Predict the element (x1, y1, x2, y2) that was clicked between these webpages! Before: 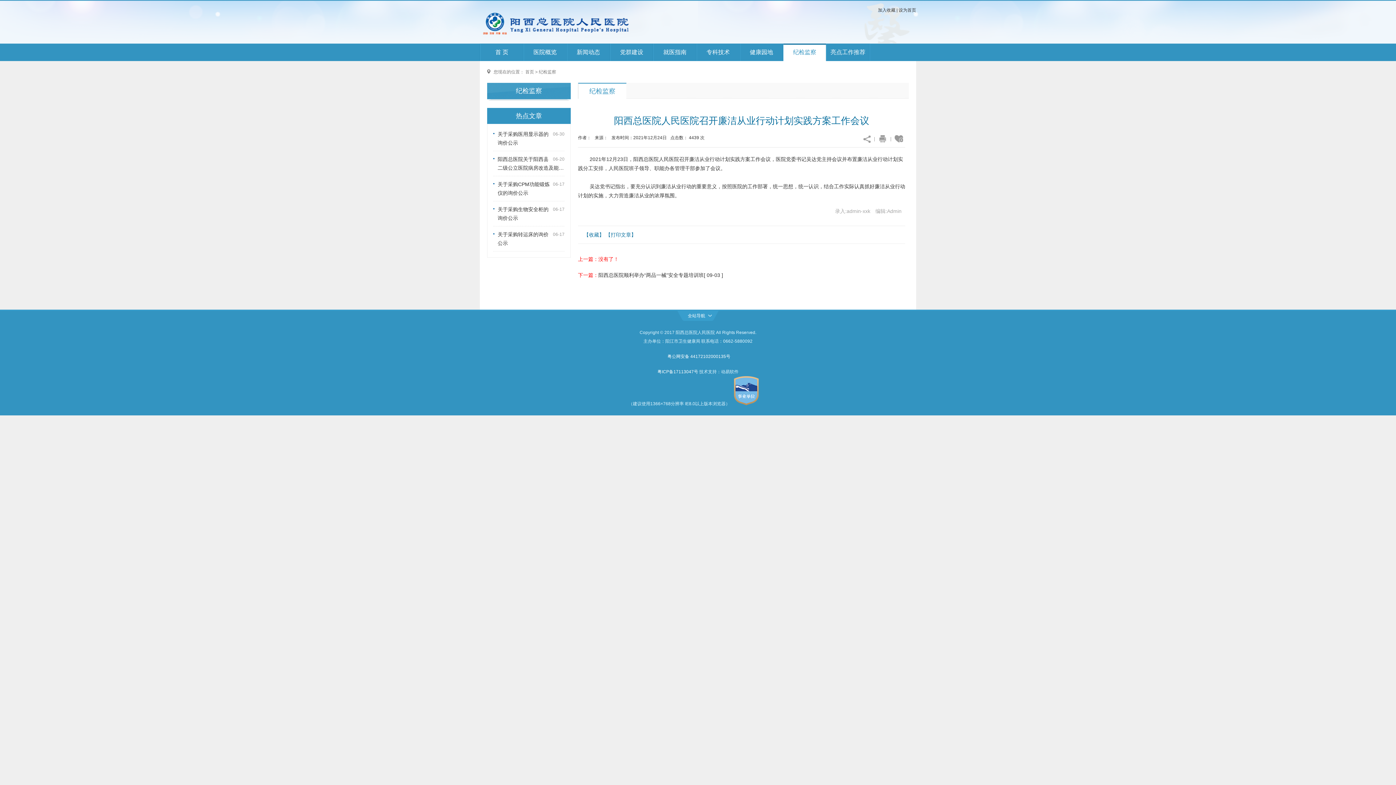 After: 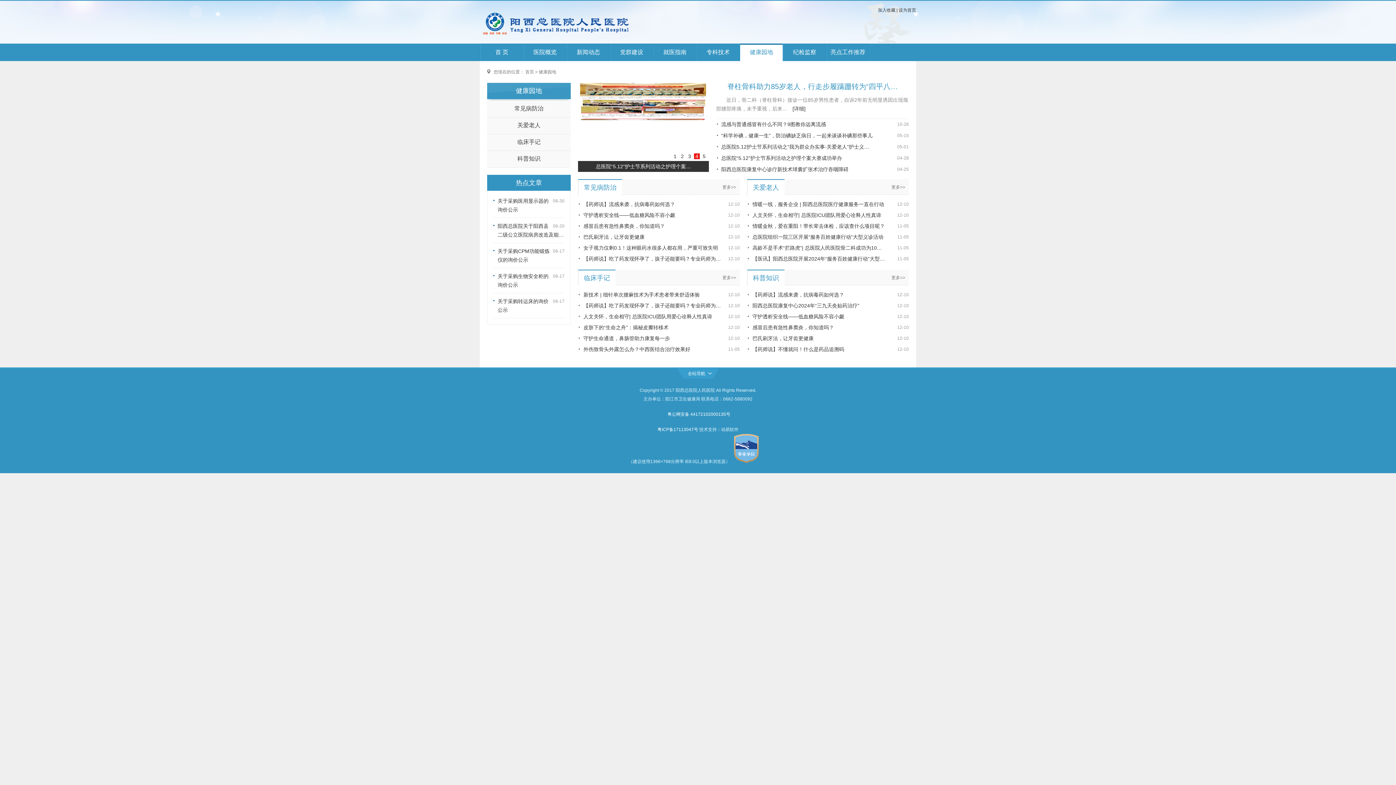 Action: label: 健康园地 bbox: (740, 43, 782, 61)